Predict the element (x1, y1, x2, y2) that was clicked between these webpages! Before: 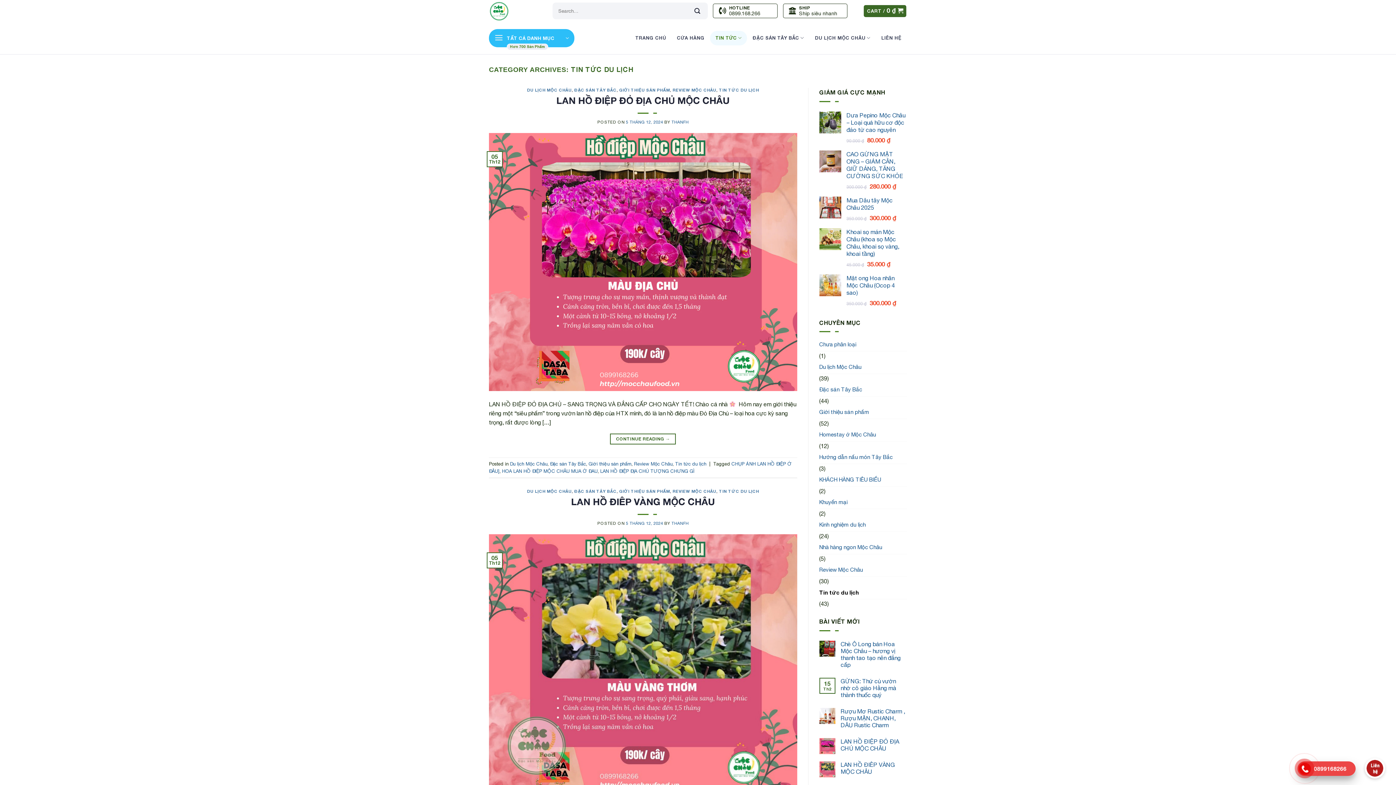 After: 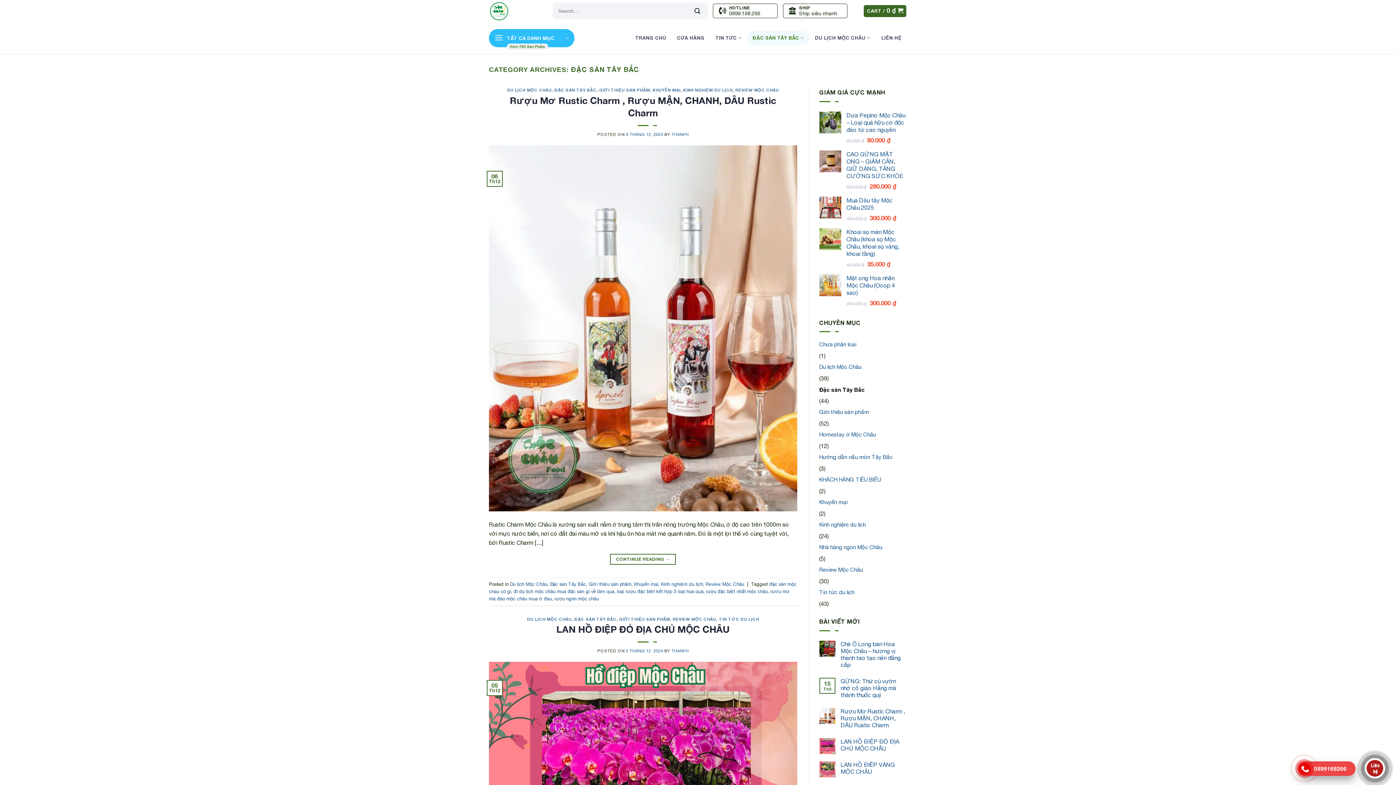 Action: label: ĐẶC SẢN TÂY BẮC bbox: (747, 30, 809, 45)